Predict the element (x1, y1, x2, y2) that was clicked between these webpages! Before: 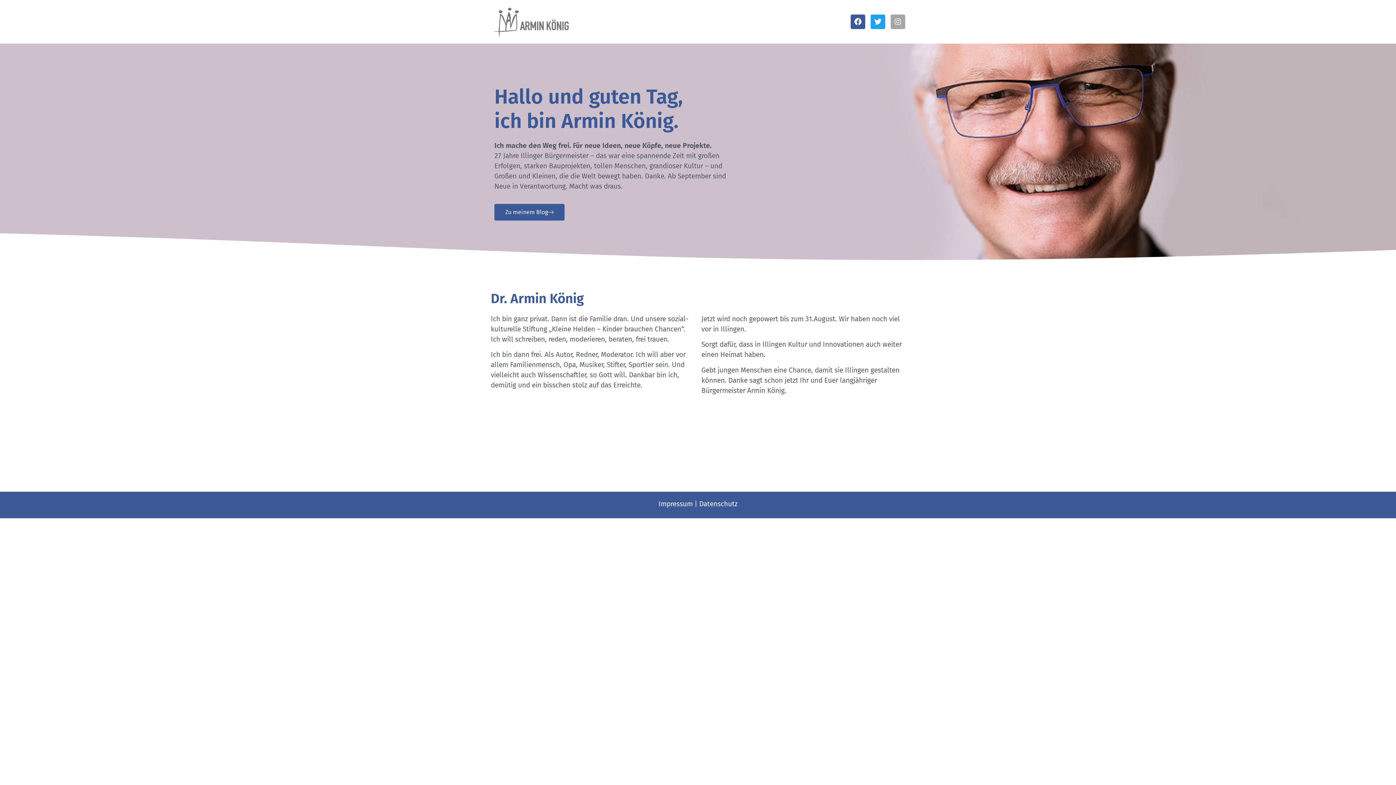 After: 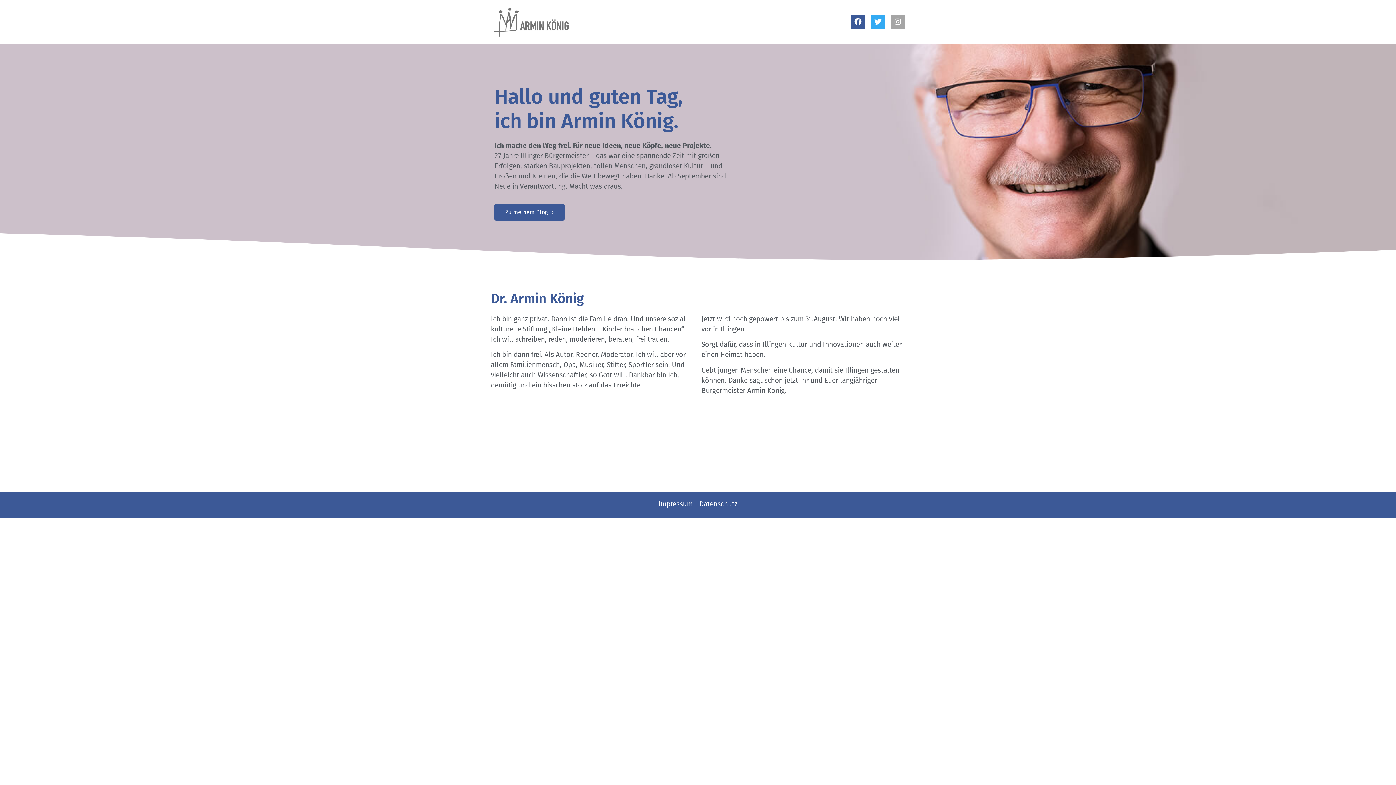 Action: label: Twitter bbox: (870, 14, 885, 29)